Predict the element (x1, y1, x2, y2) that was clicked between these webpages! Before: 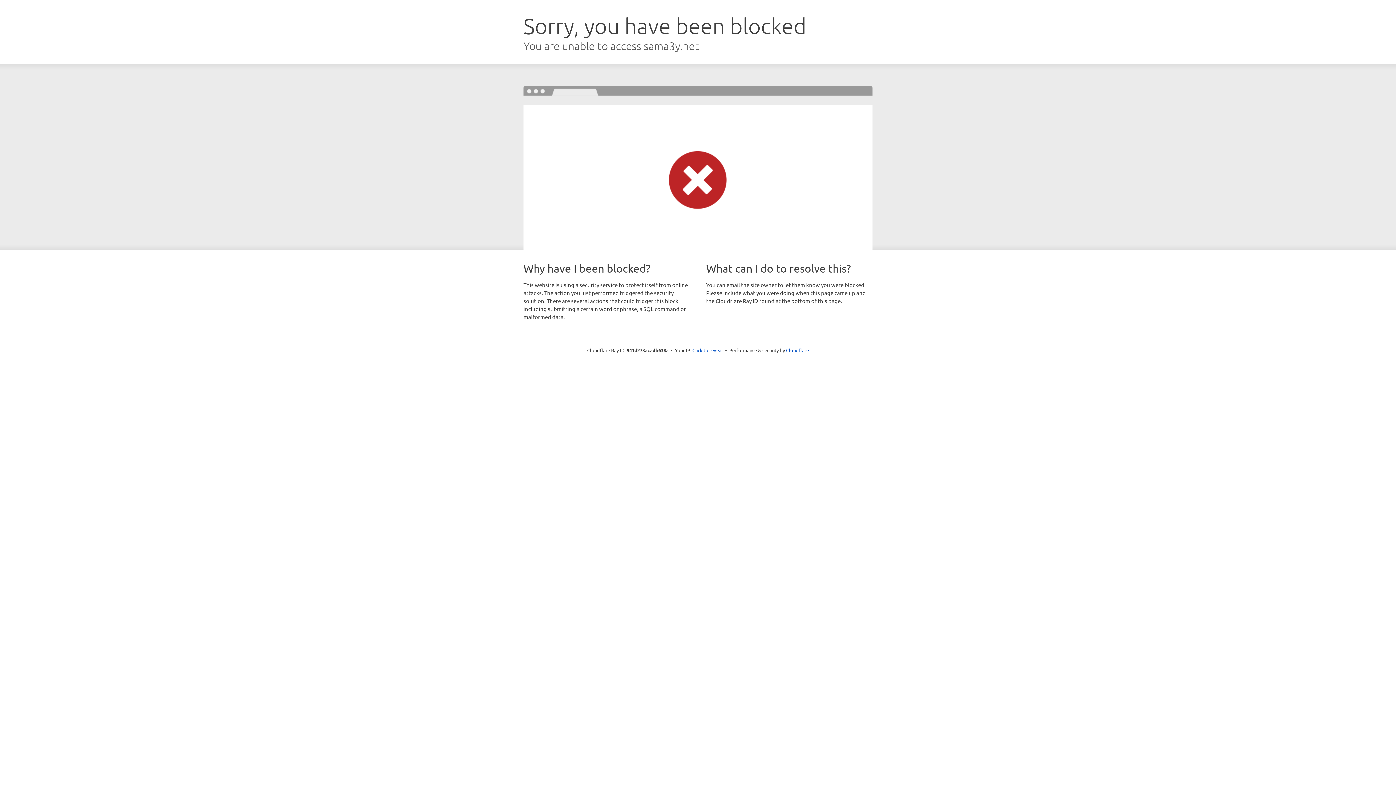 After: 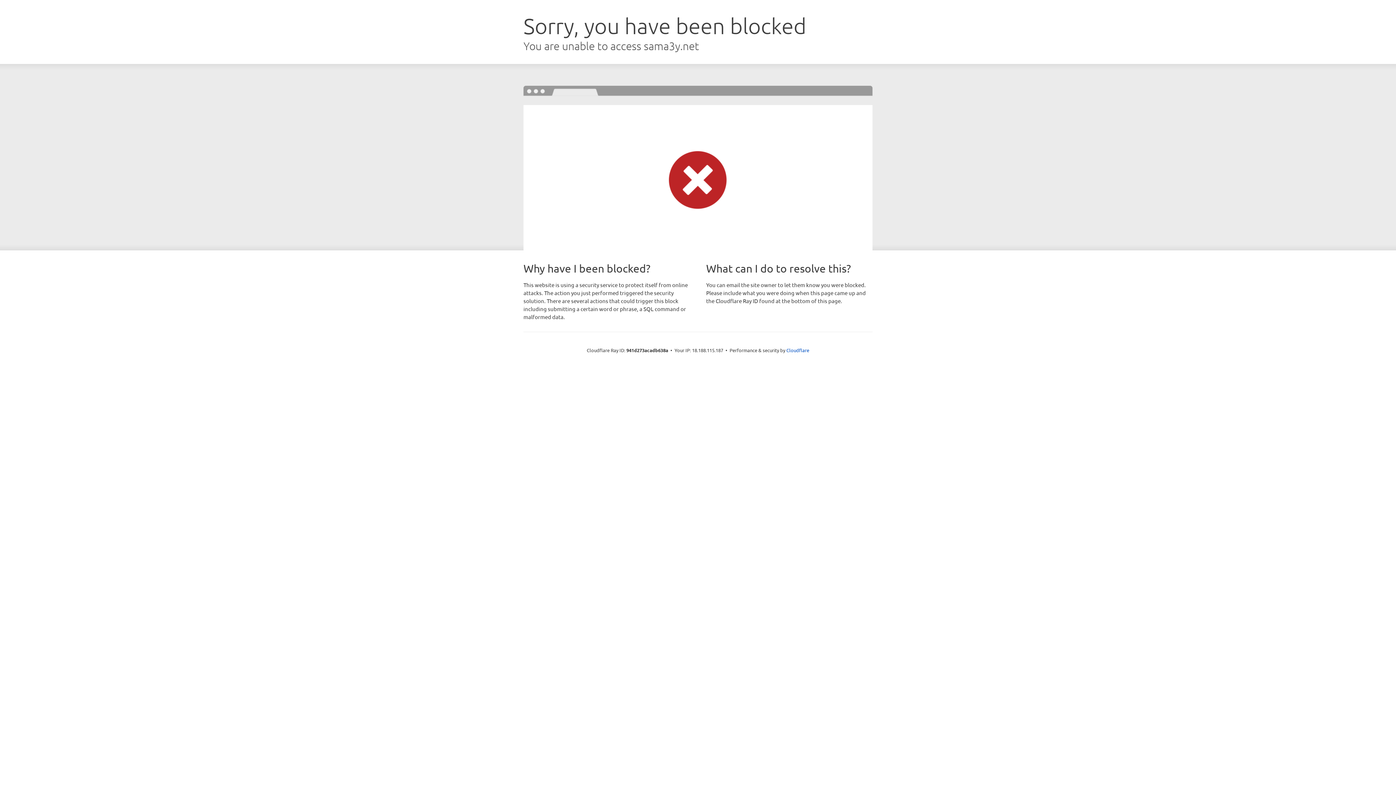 Action: label: Click to reveal bbox: (692, 346, 723, 353)